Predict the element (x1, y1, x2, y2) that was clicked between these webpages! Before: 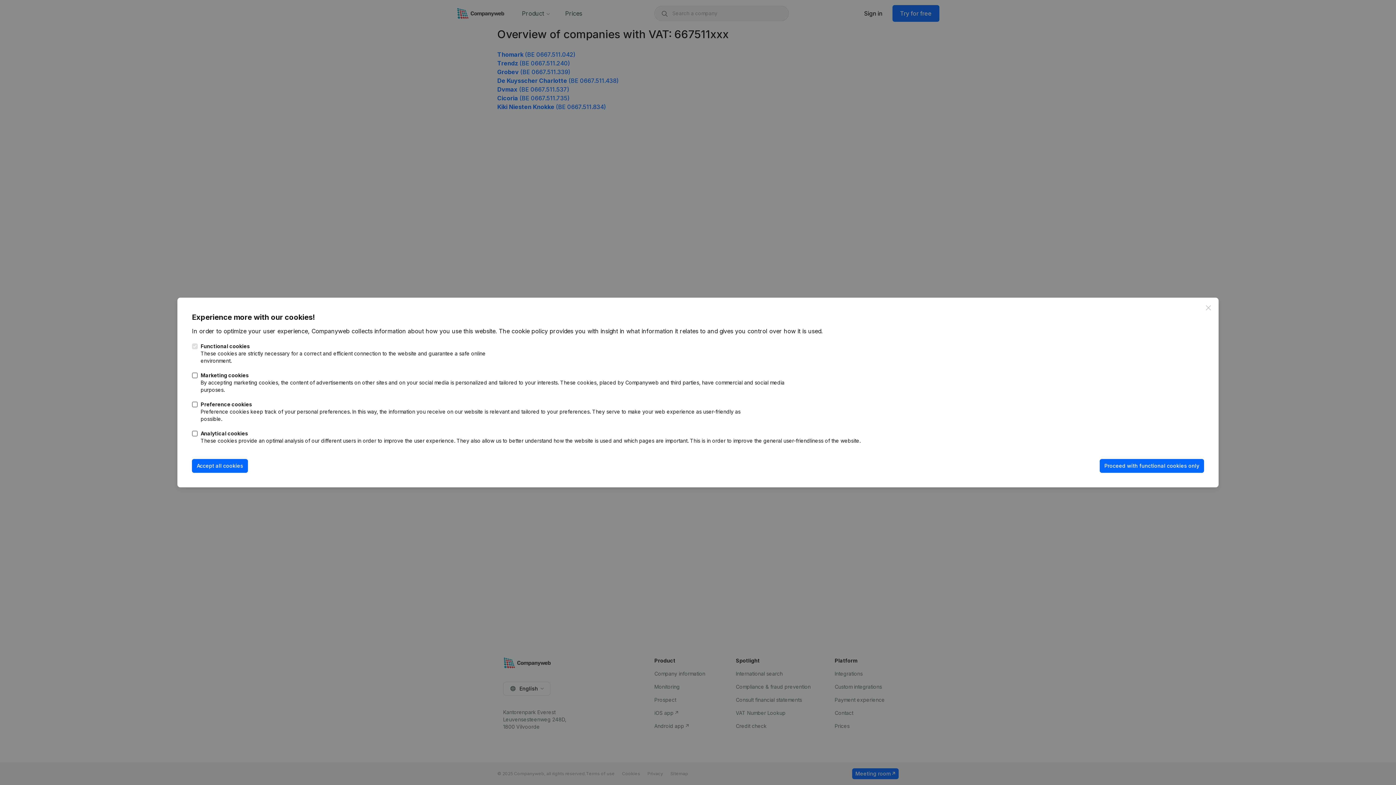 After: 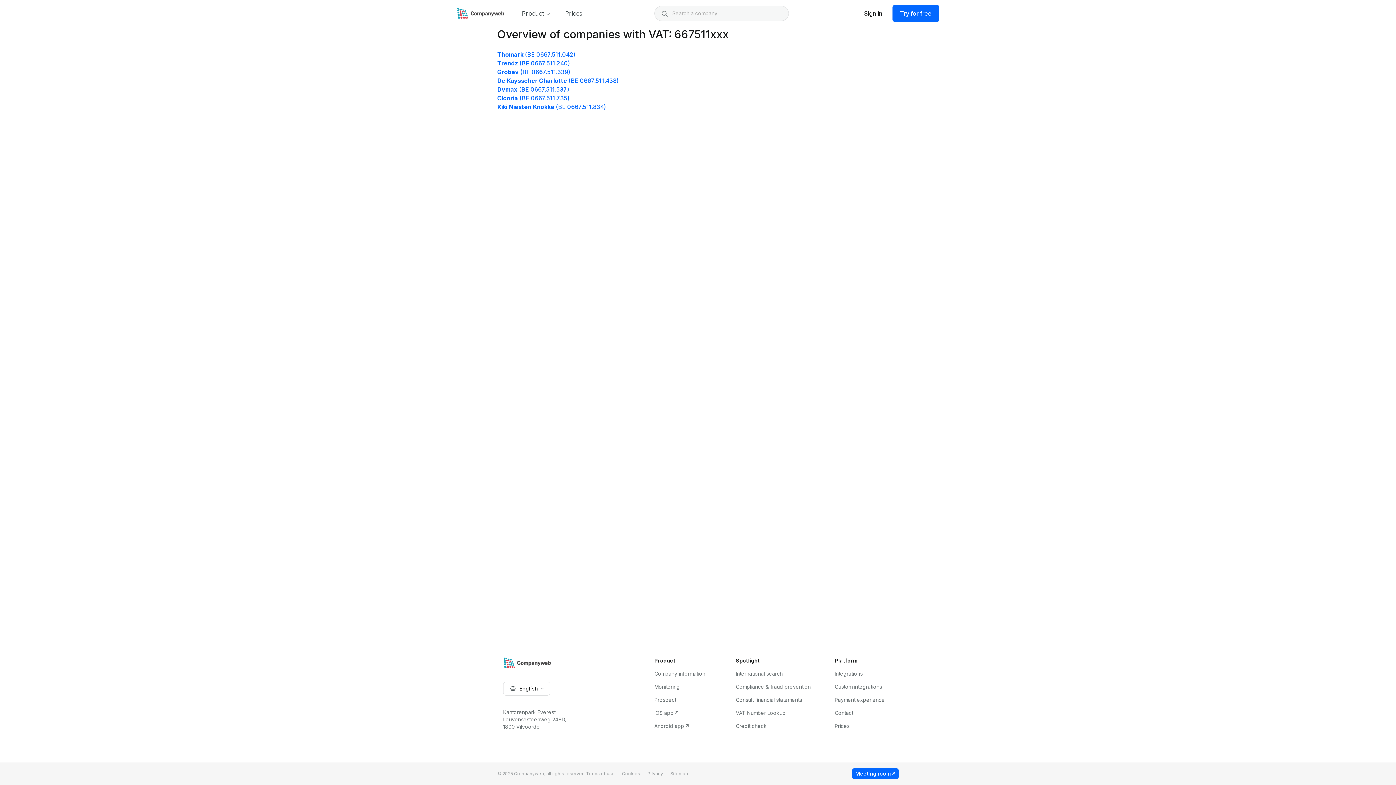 Action: bbox: (1204, 303, 1213, 312) label: Close